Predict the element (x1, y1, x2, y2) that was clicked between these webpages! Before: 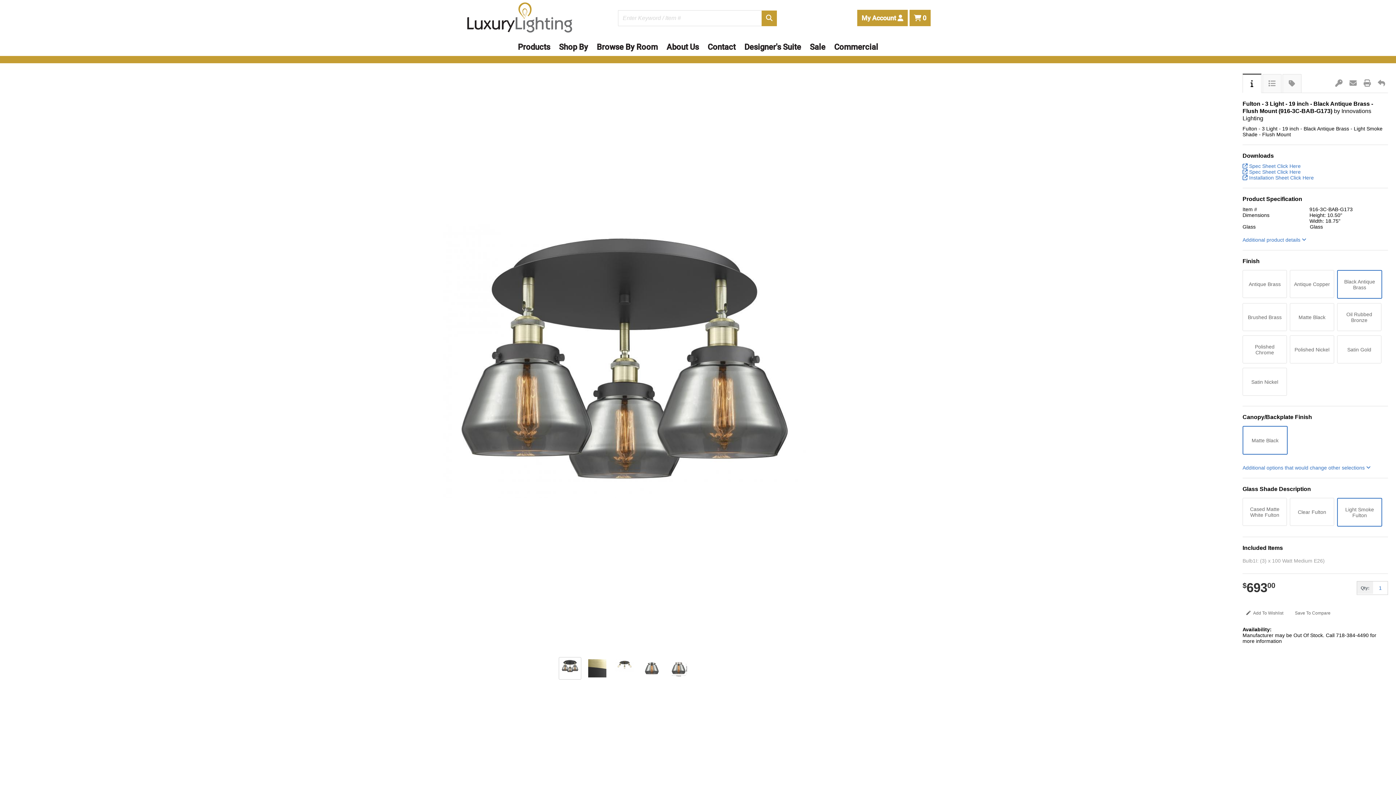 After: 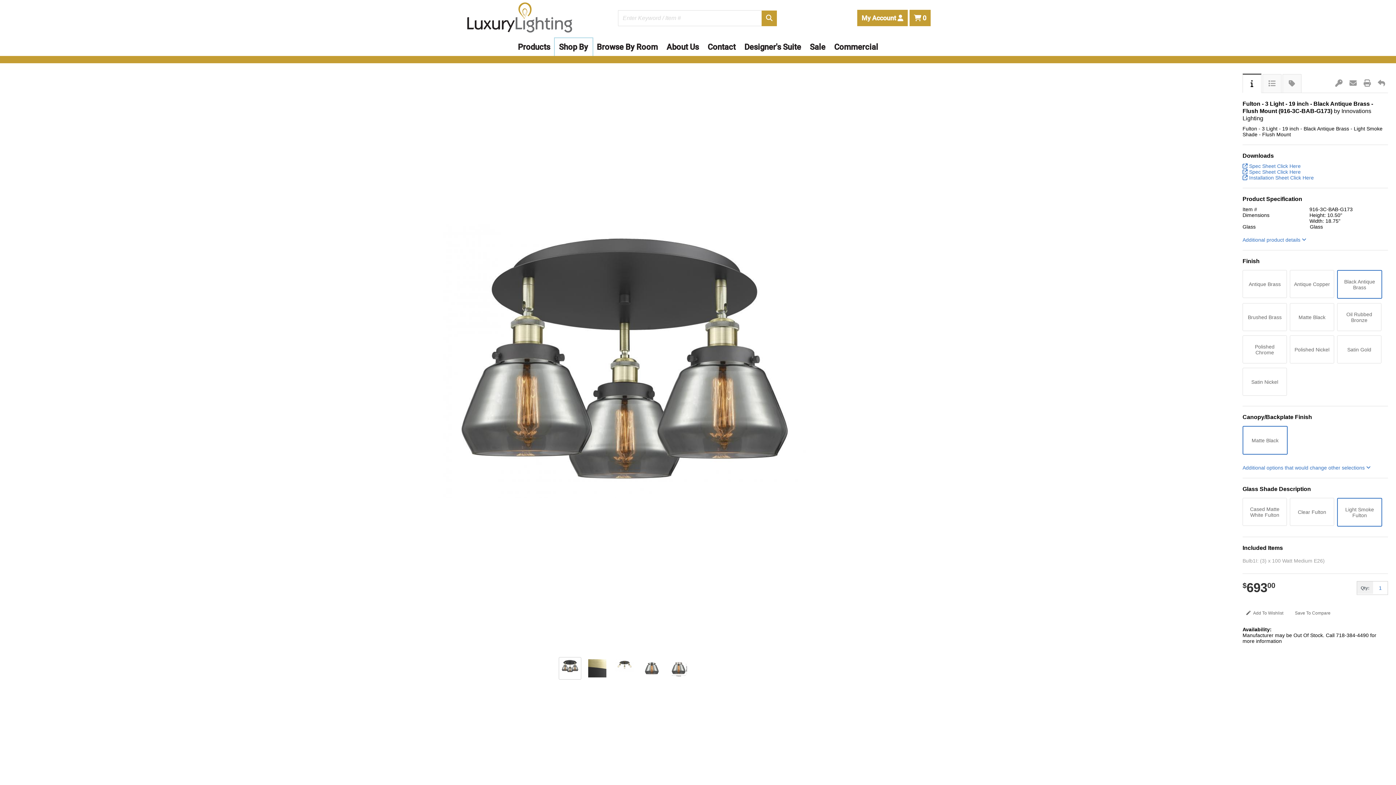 Action: bbox: (554, 38, 592, 56) label: Shop By